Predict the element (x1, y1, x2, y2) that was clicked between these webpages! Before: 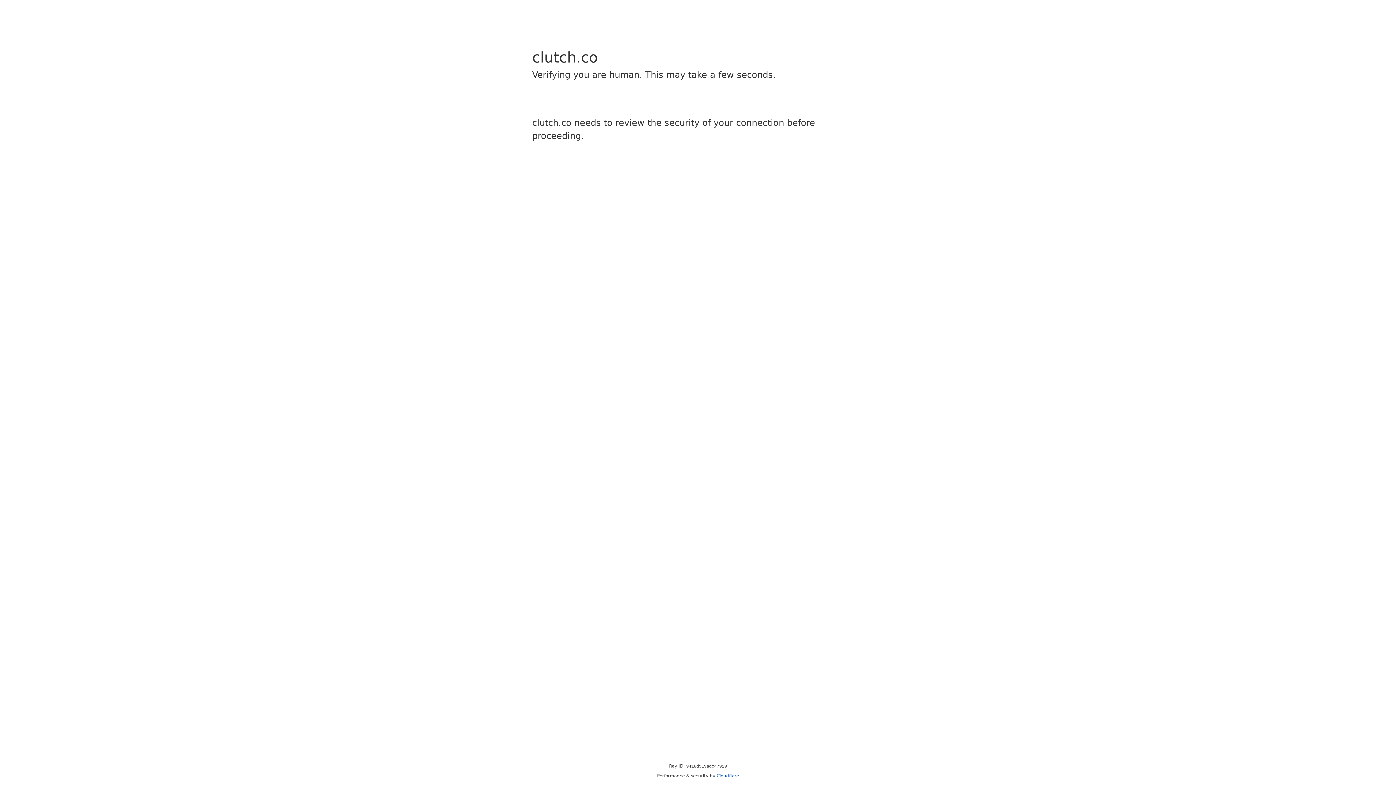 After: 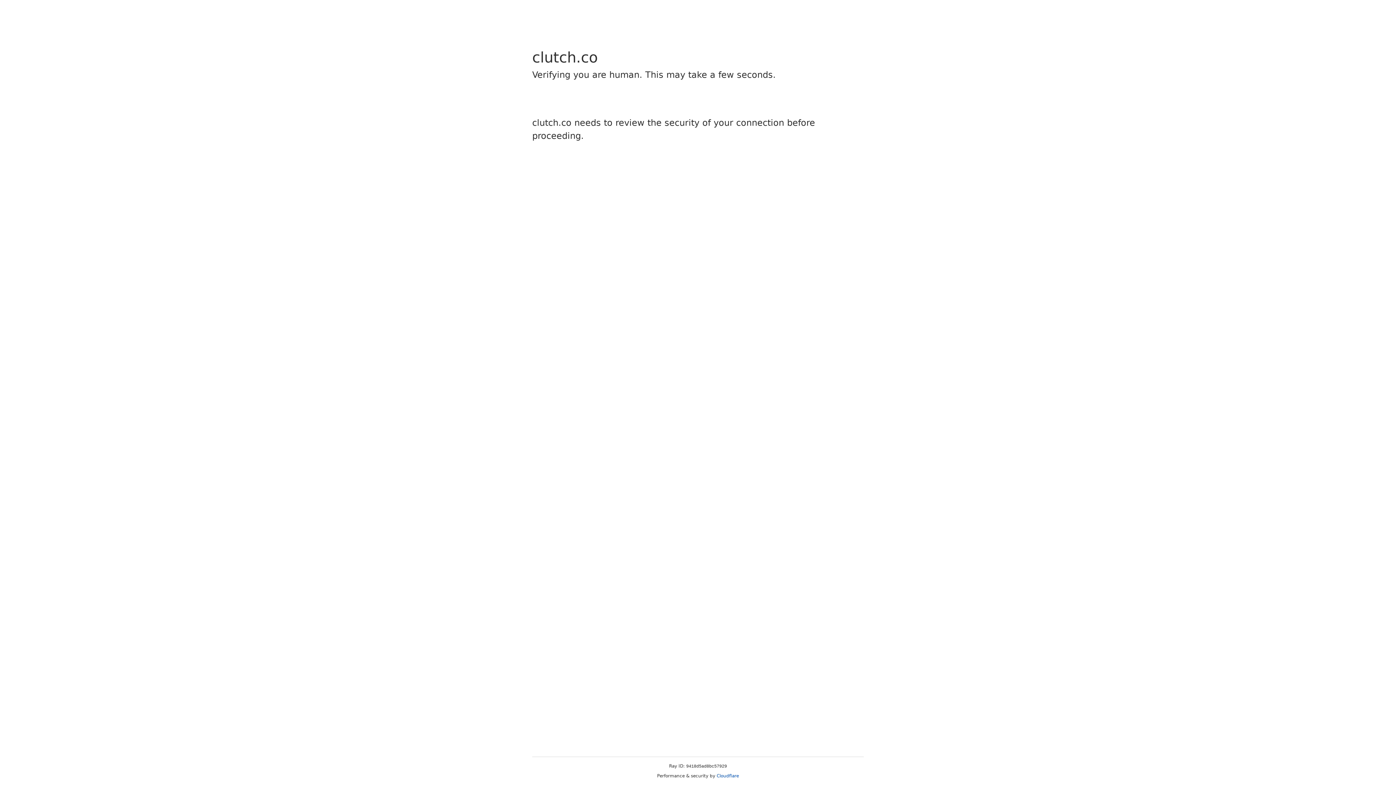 Action: label: Cloudflare bbox: (716, 773, 739, 778)